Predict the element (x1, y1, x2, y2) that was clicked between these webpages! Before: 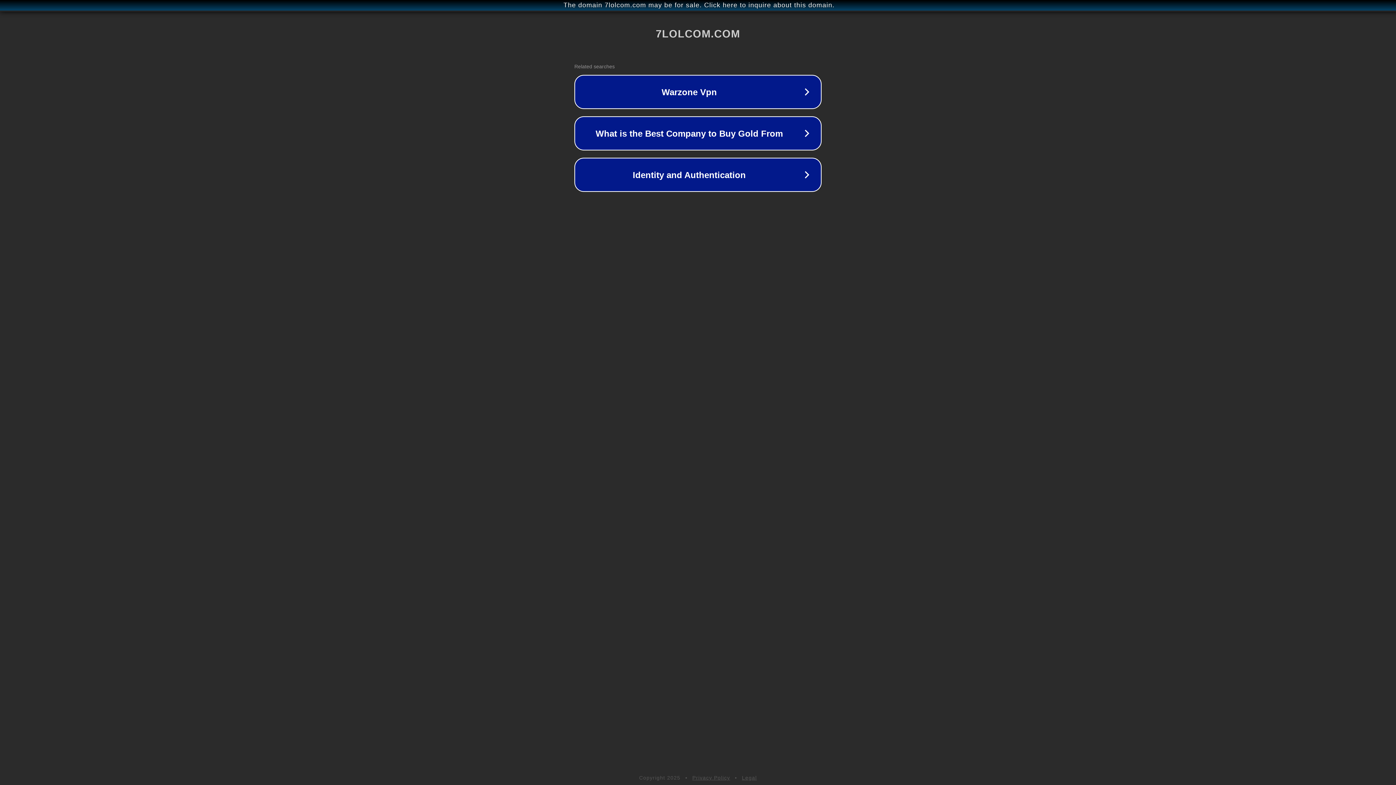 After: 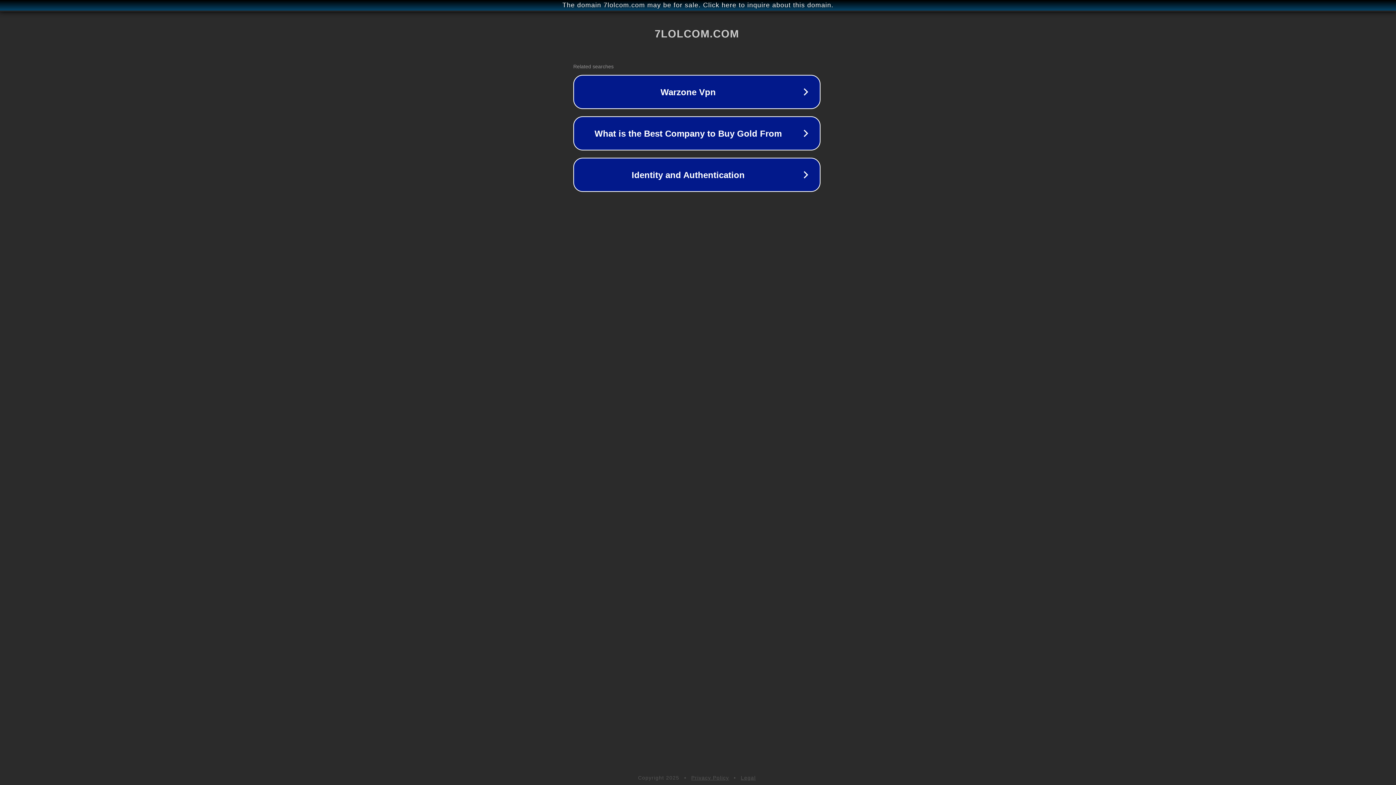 Action: label: The domain 7lolcom.com may be for sale. Click here to inquire about this domain. bbox: (1, 1, 1397, 9)